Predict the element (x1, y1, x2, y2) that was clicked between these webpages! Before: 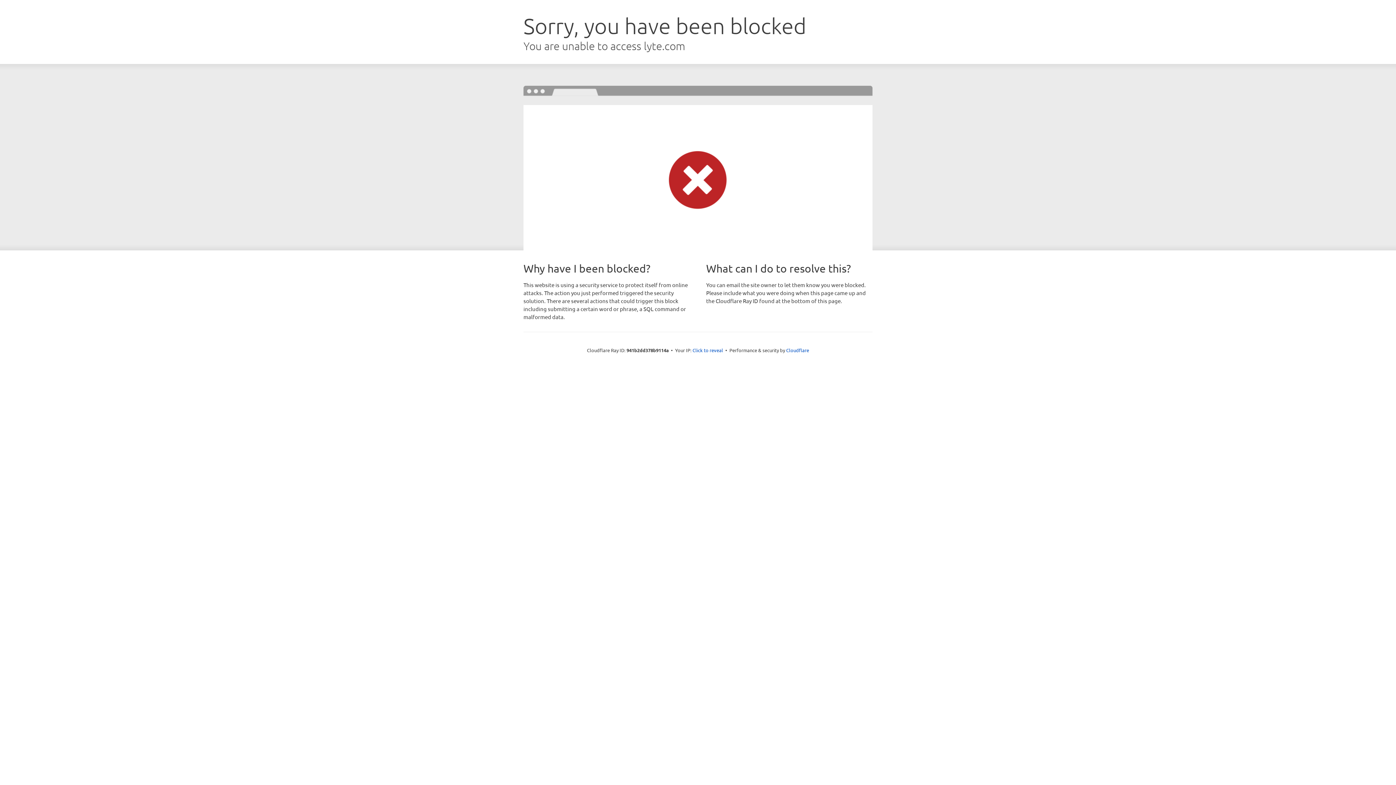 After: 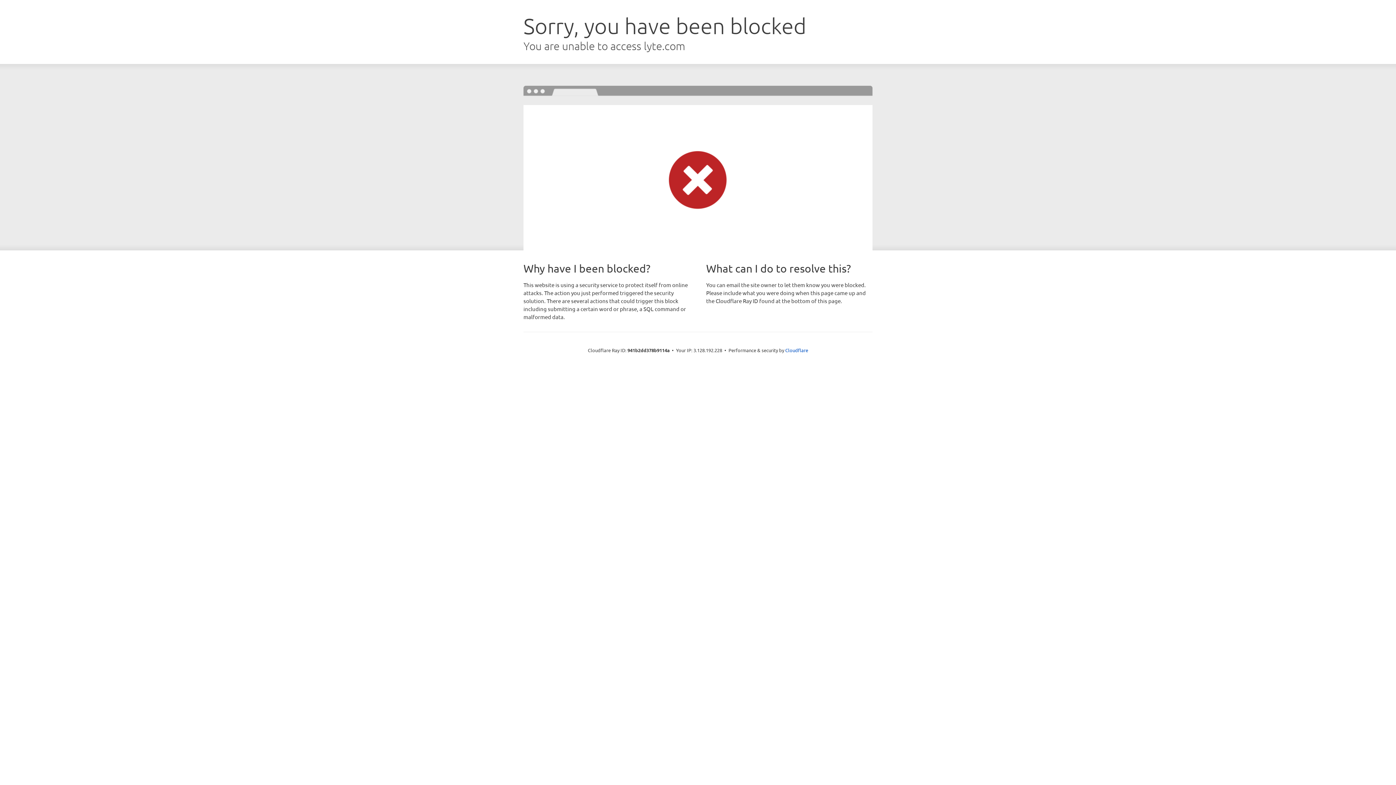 Action: bbox: (692, 346, 723, 353) label: Click to reveal